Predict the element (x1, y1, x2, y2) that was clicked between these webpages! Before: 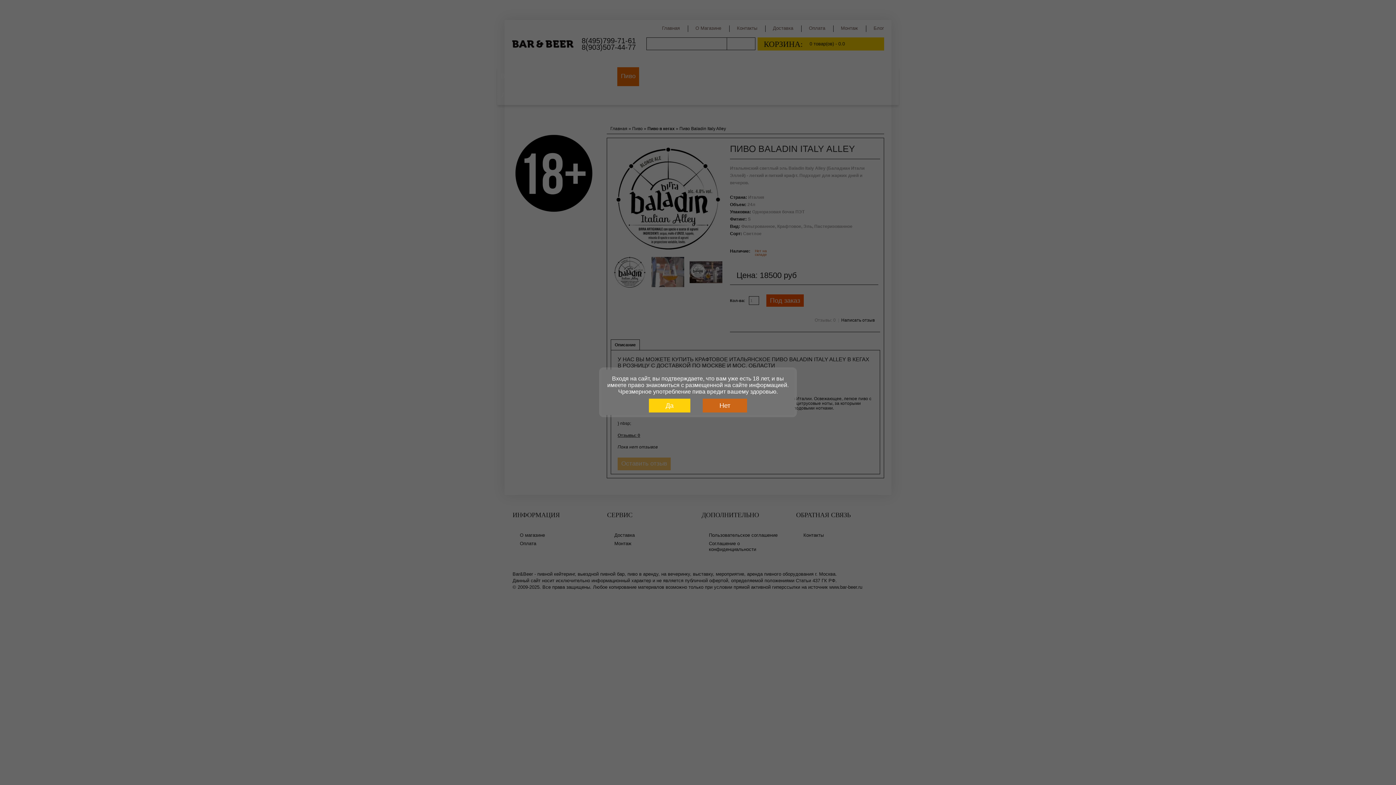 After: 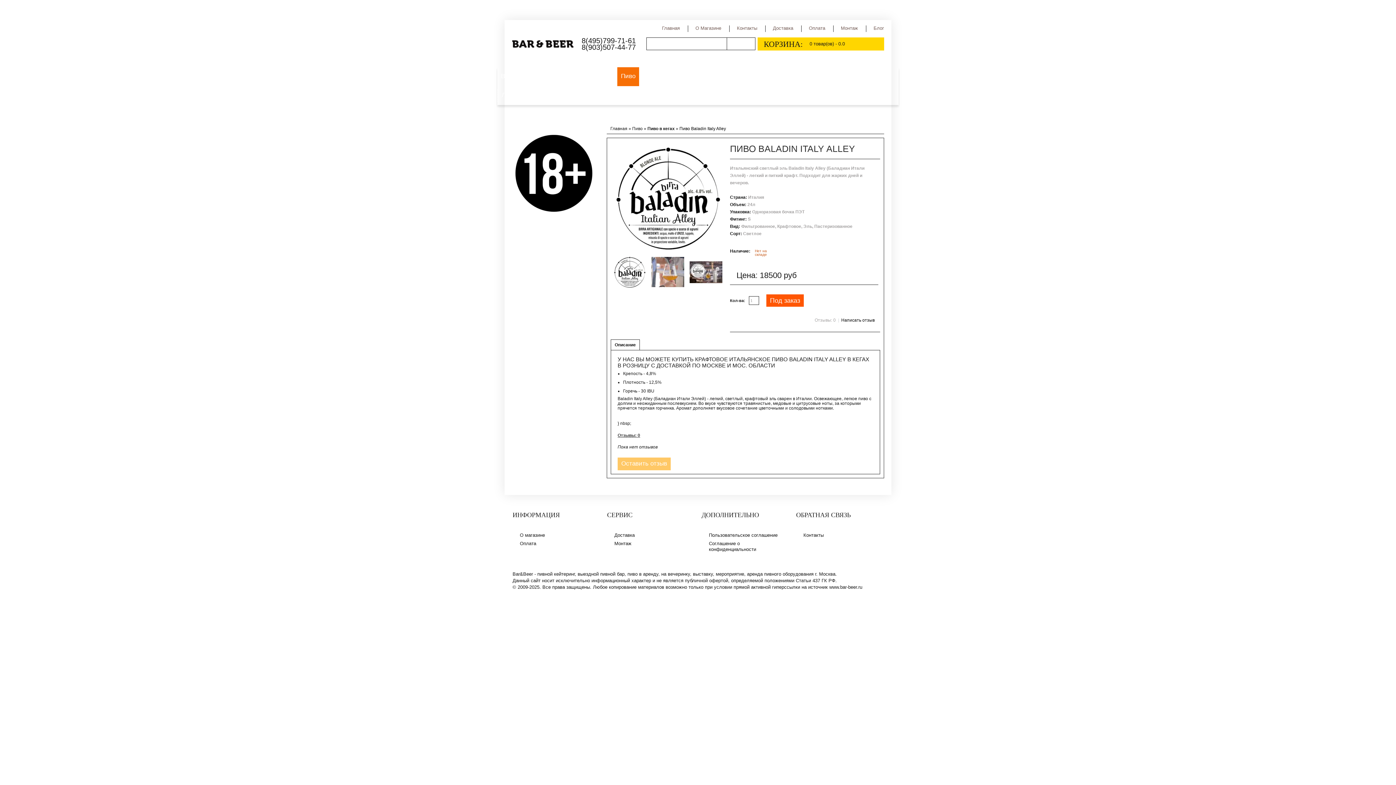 Action: bbox: (649, 398, 690, 412) label: Да